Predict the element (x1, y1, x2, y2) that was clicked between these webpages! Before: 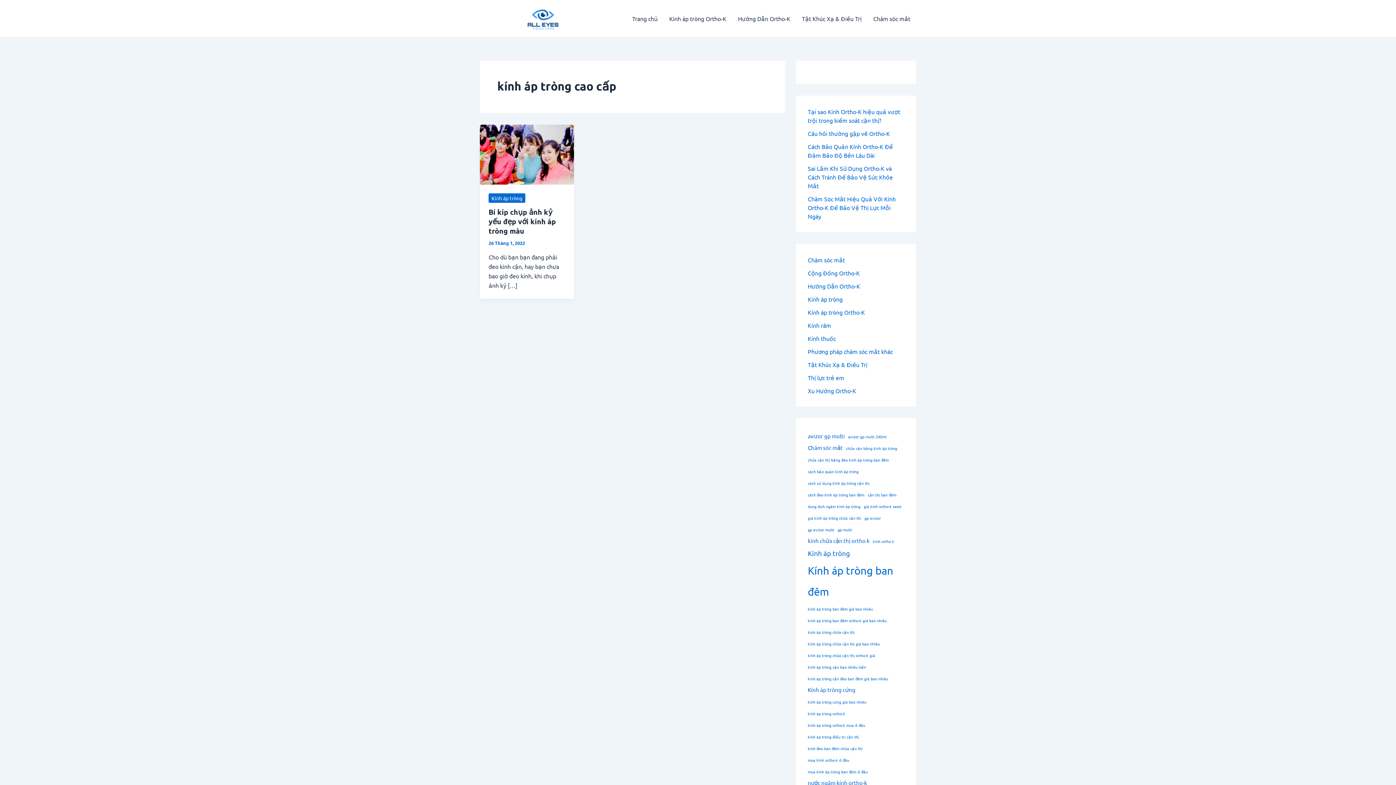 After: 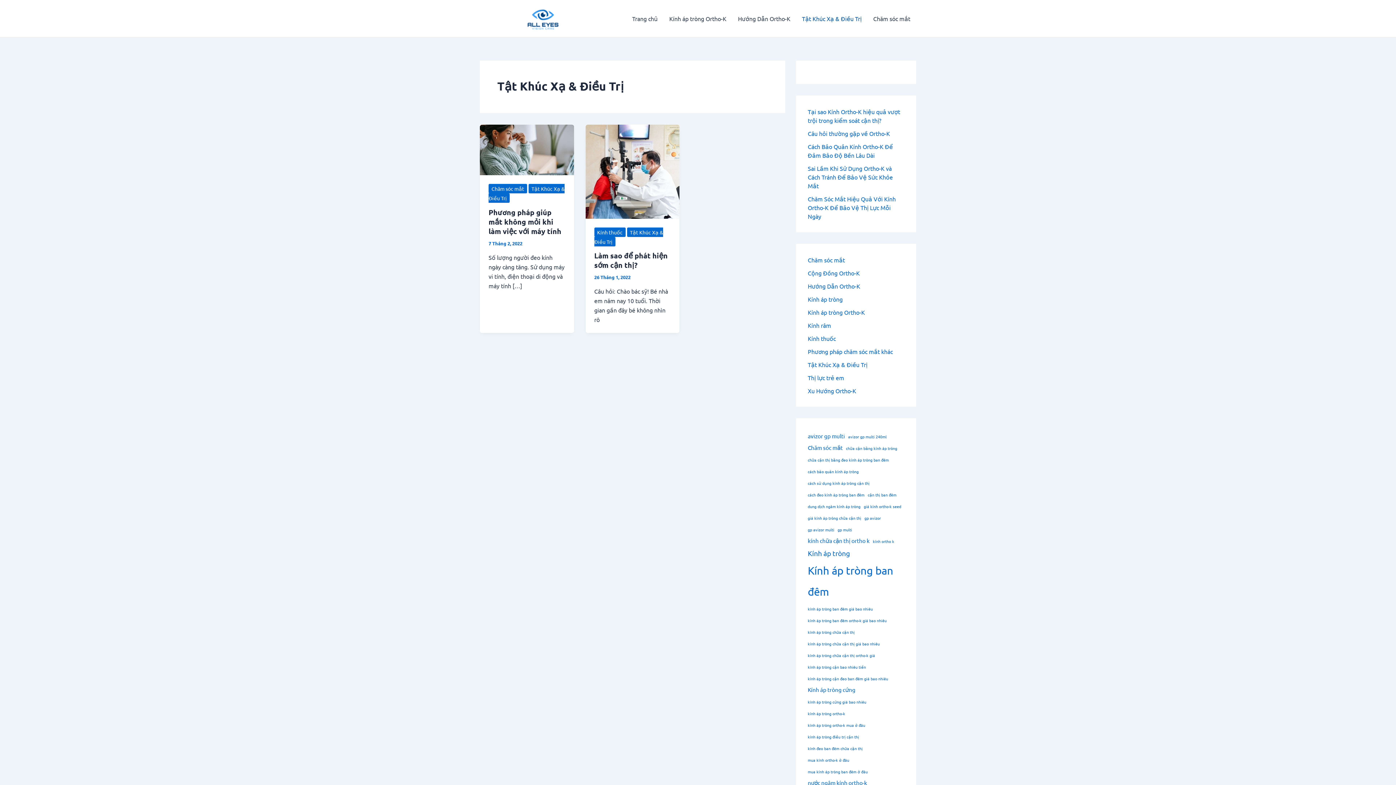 Action: label: Tật Khúc Xạ & Điều Trị bbox: (808, 361, 867, 368)